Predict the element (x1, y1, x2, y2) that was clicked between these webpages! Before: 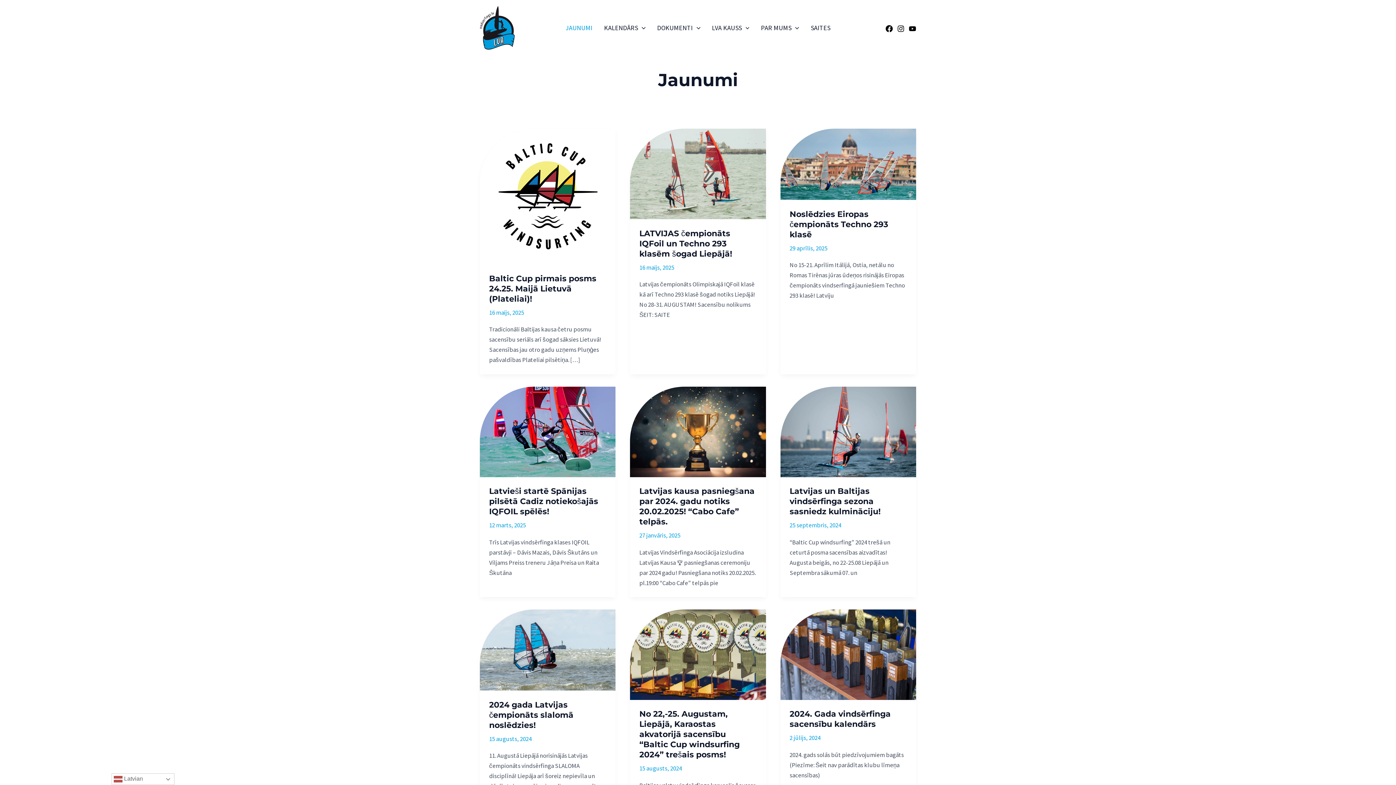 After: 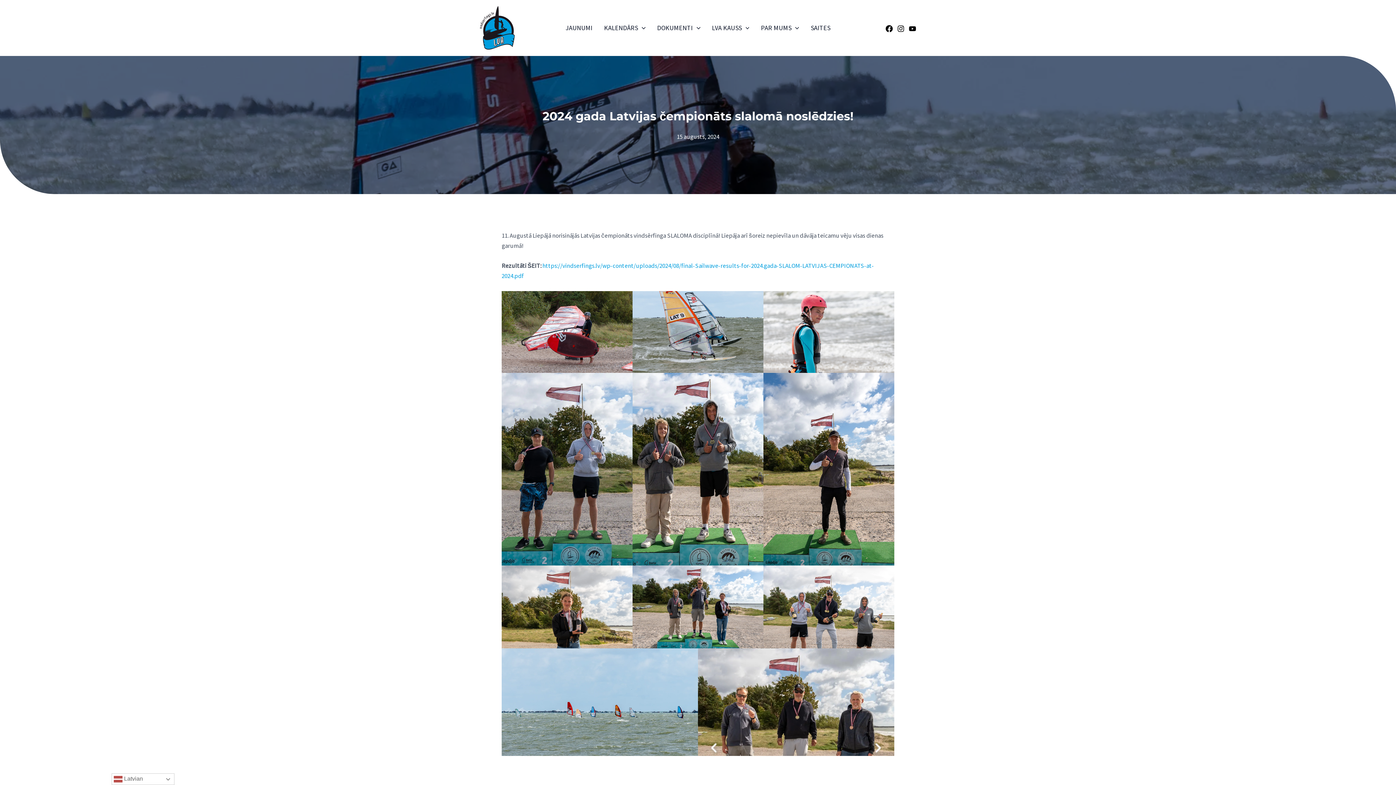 Action: label: 2024 gada Latvijas čempionāts slalomā noslēdzies! bbox: (489, 700, 573, 730)